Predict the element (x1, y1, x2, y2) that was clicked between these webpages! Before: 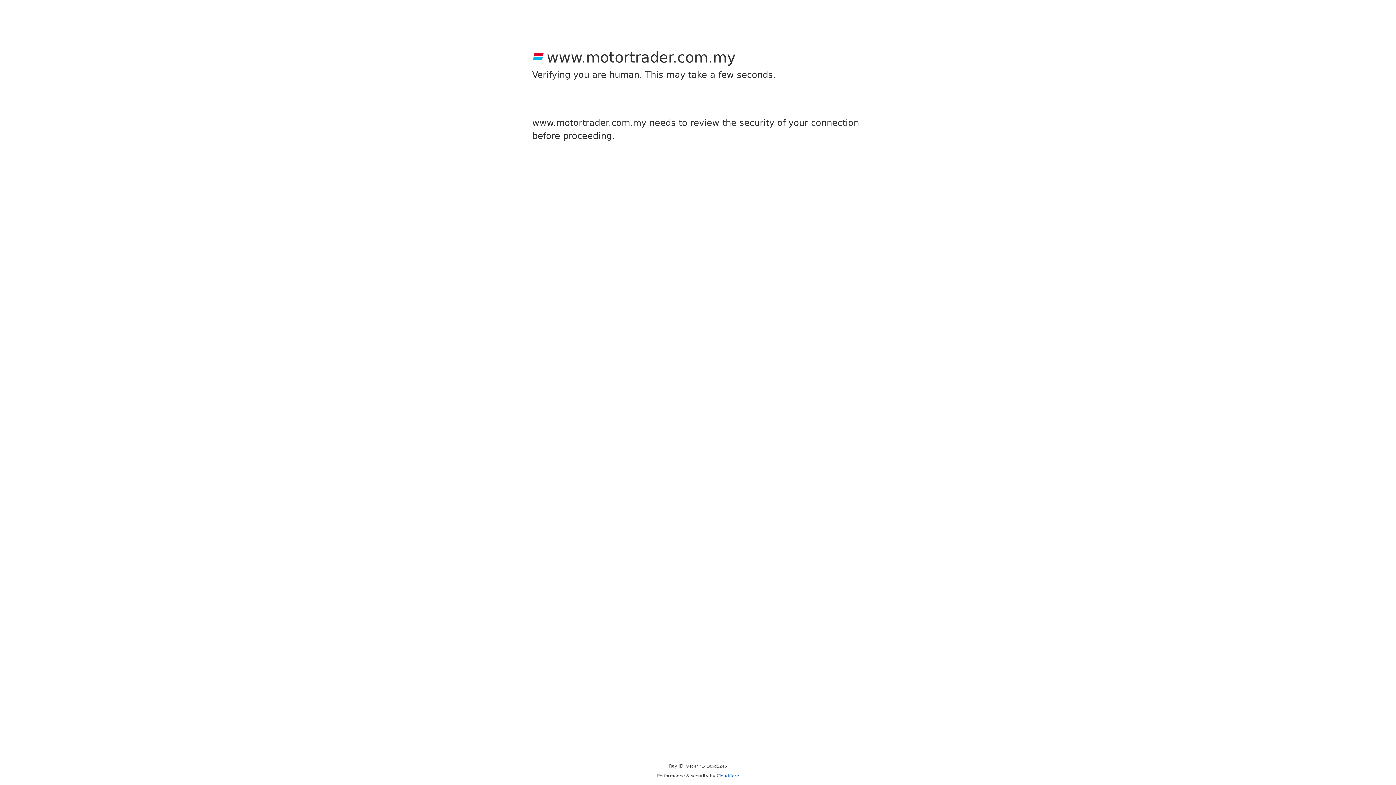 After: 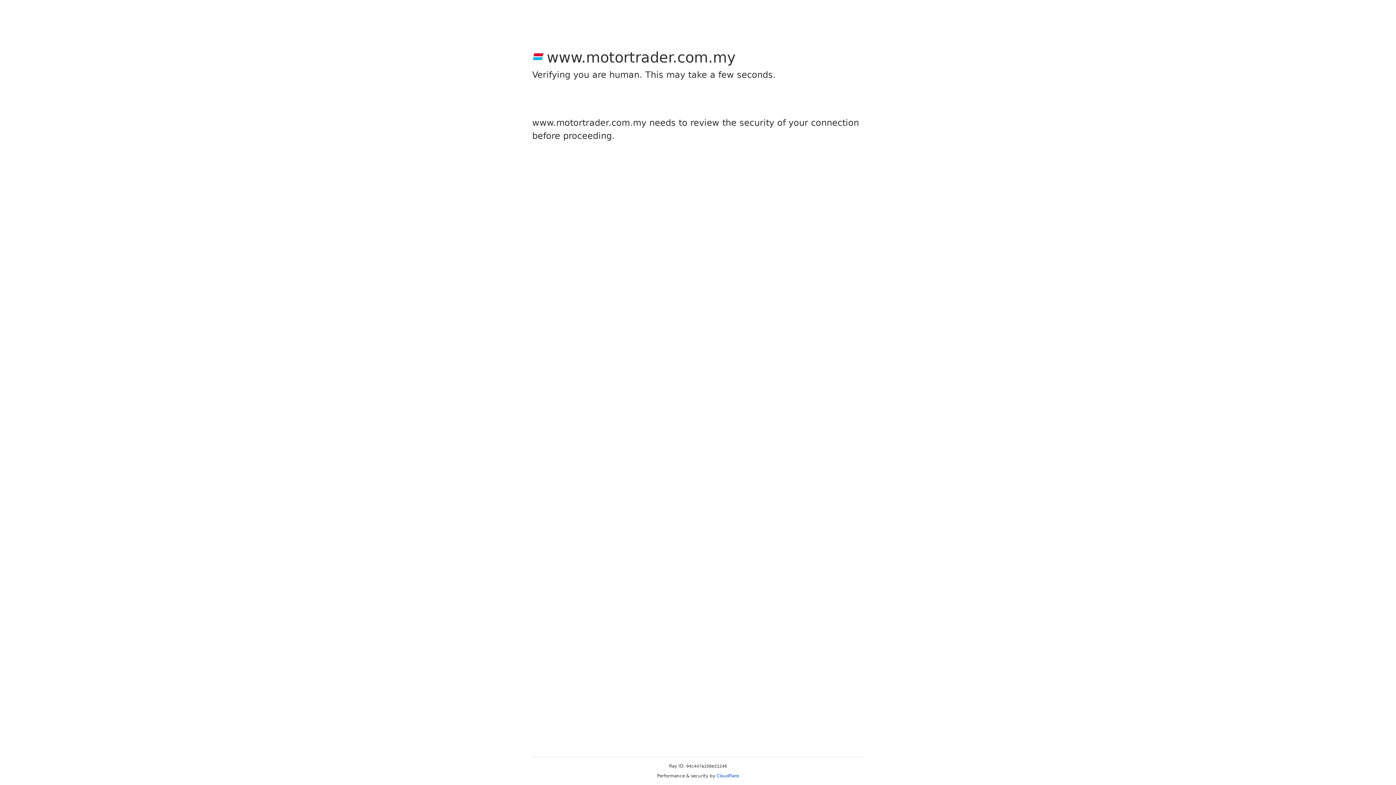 Action: label: Cloudflare bbox: (716, 773, 739, 778)